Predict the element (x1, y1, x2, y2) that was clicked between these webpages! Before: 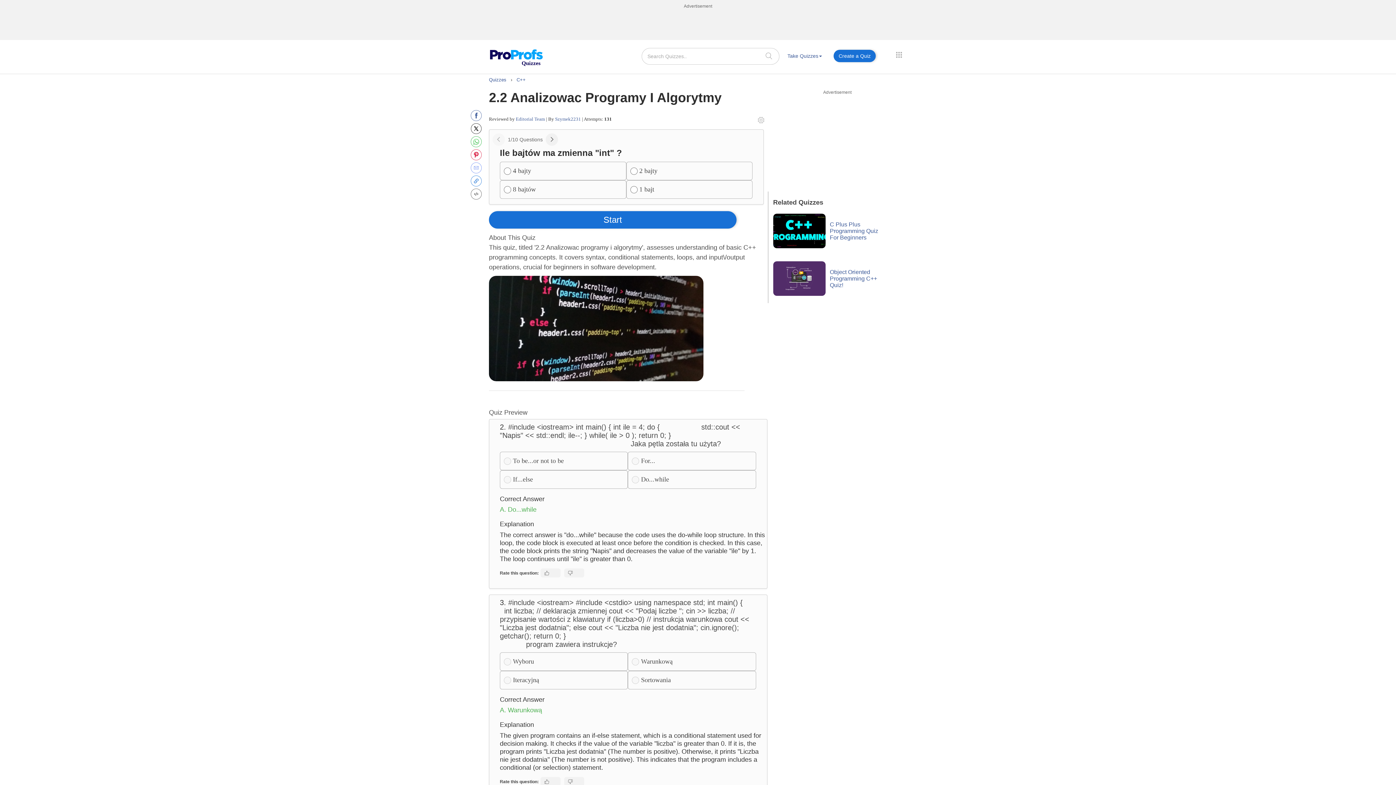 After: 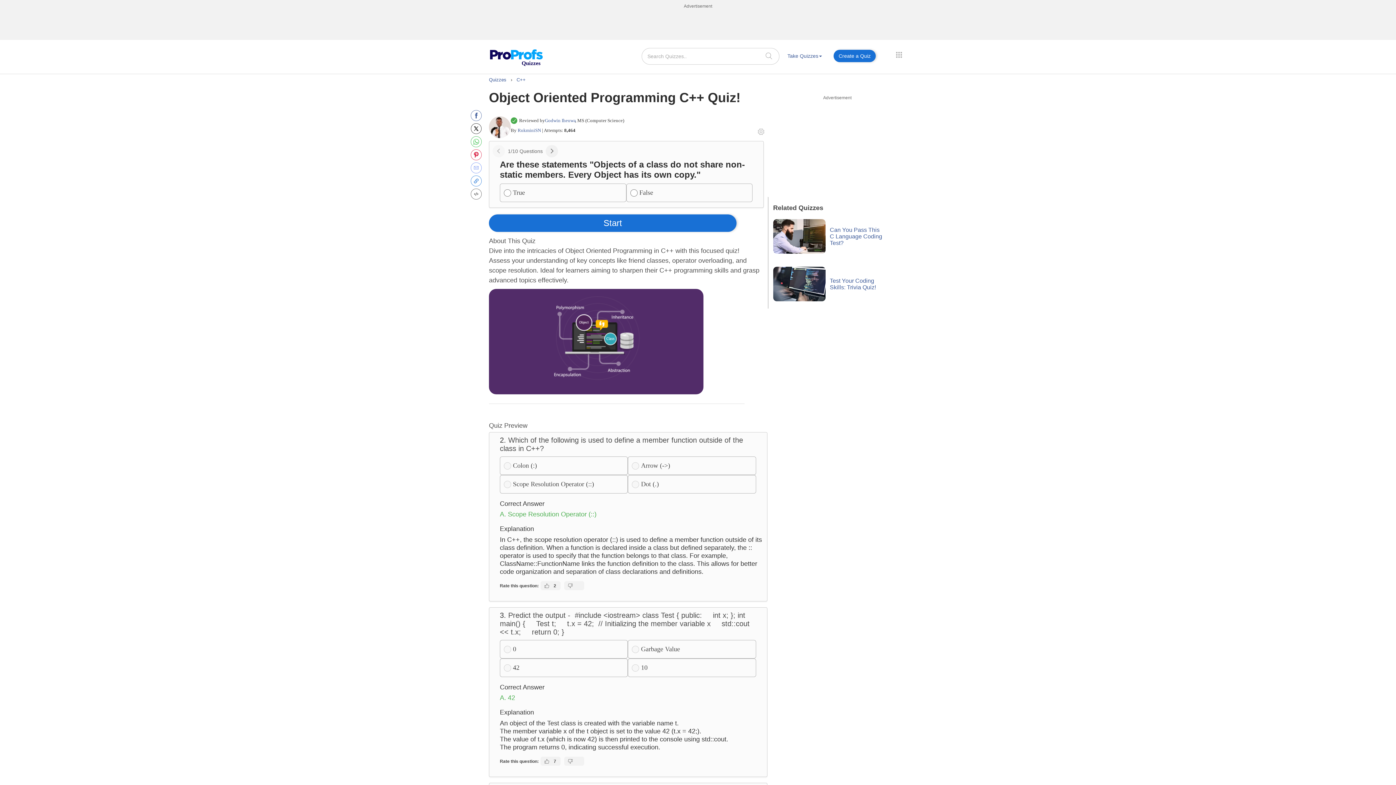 Action: bbox: (773, 261, 825, 296)